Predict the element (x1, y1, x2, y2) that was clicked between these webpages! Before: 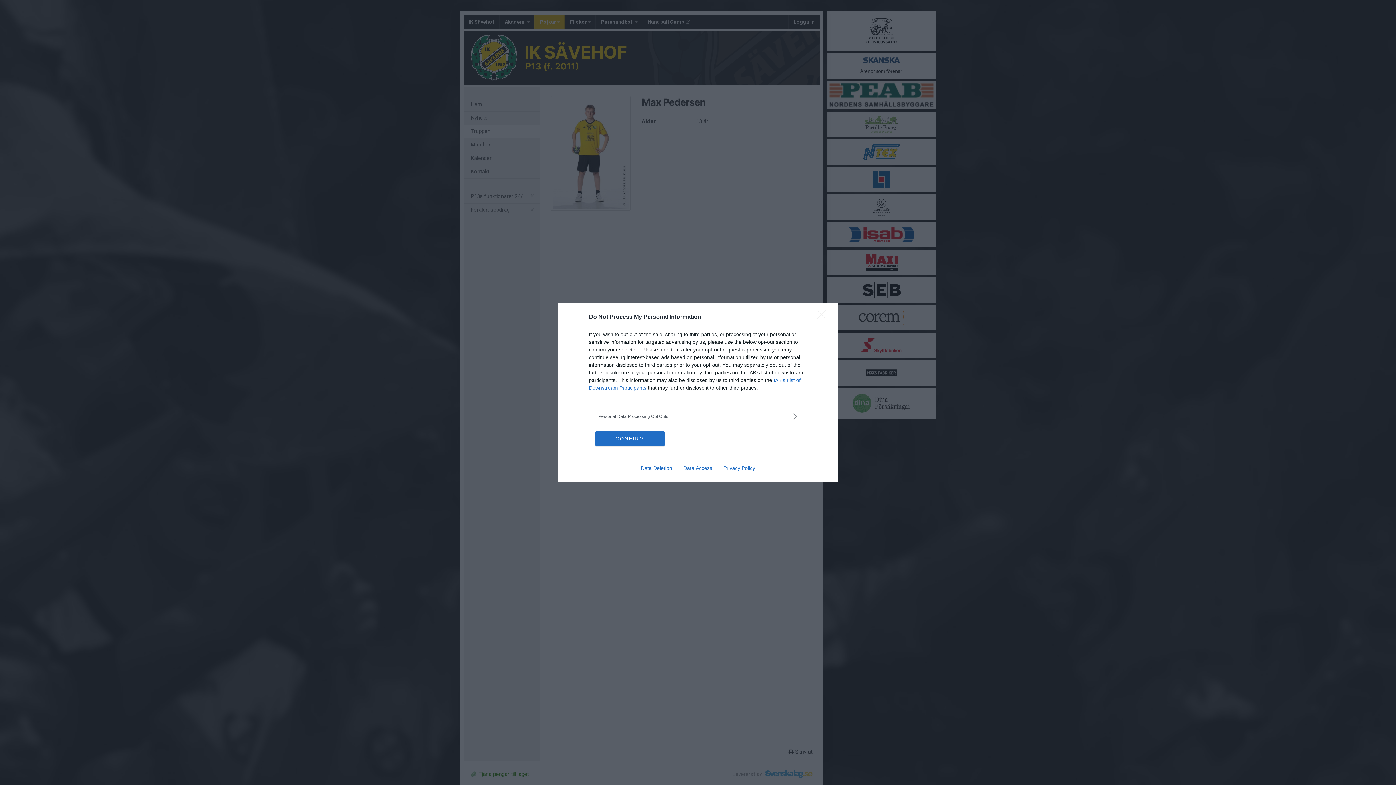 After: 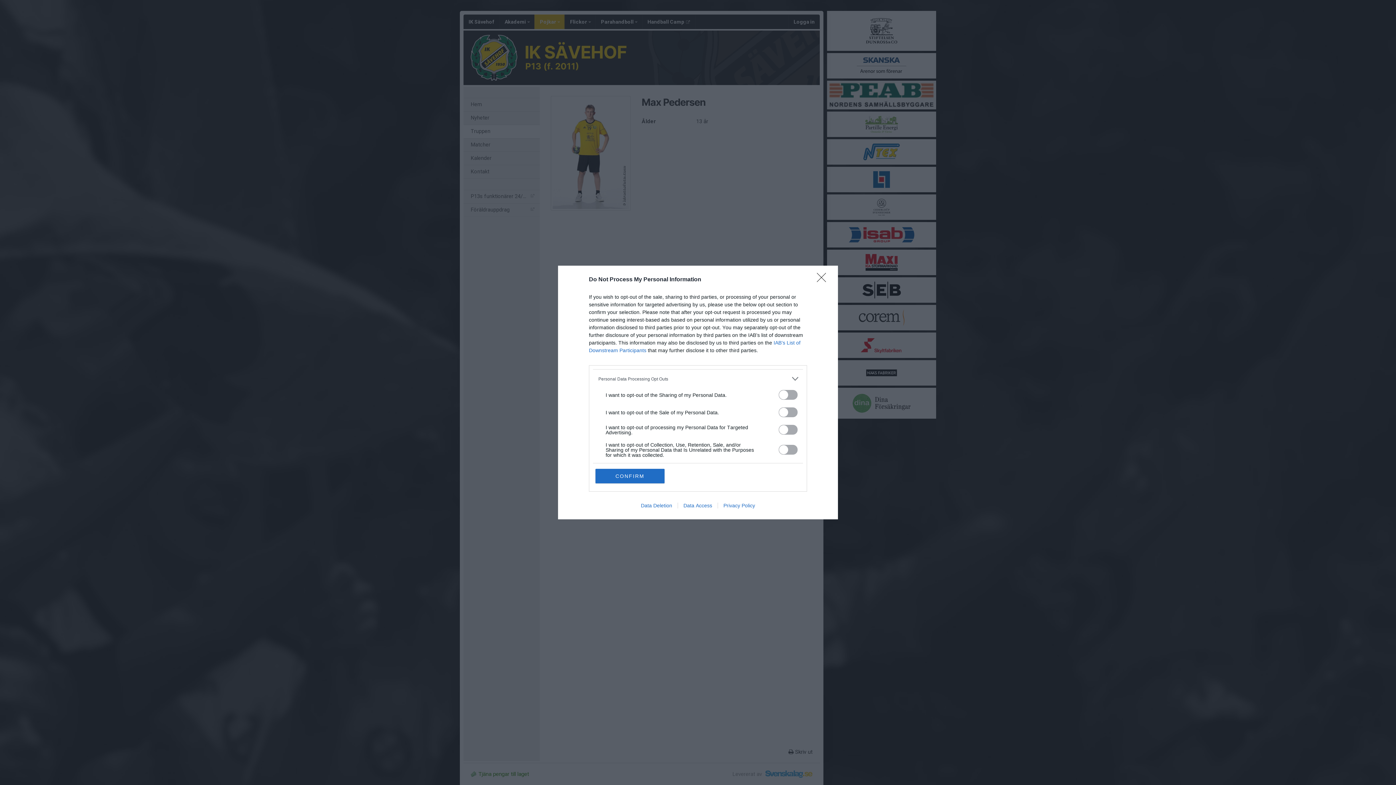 Action: label: Opt-Outs bbox: (598, 412, 797, 420)